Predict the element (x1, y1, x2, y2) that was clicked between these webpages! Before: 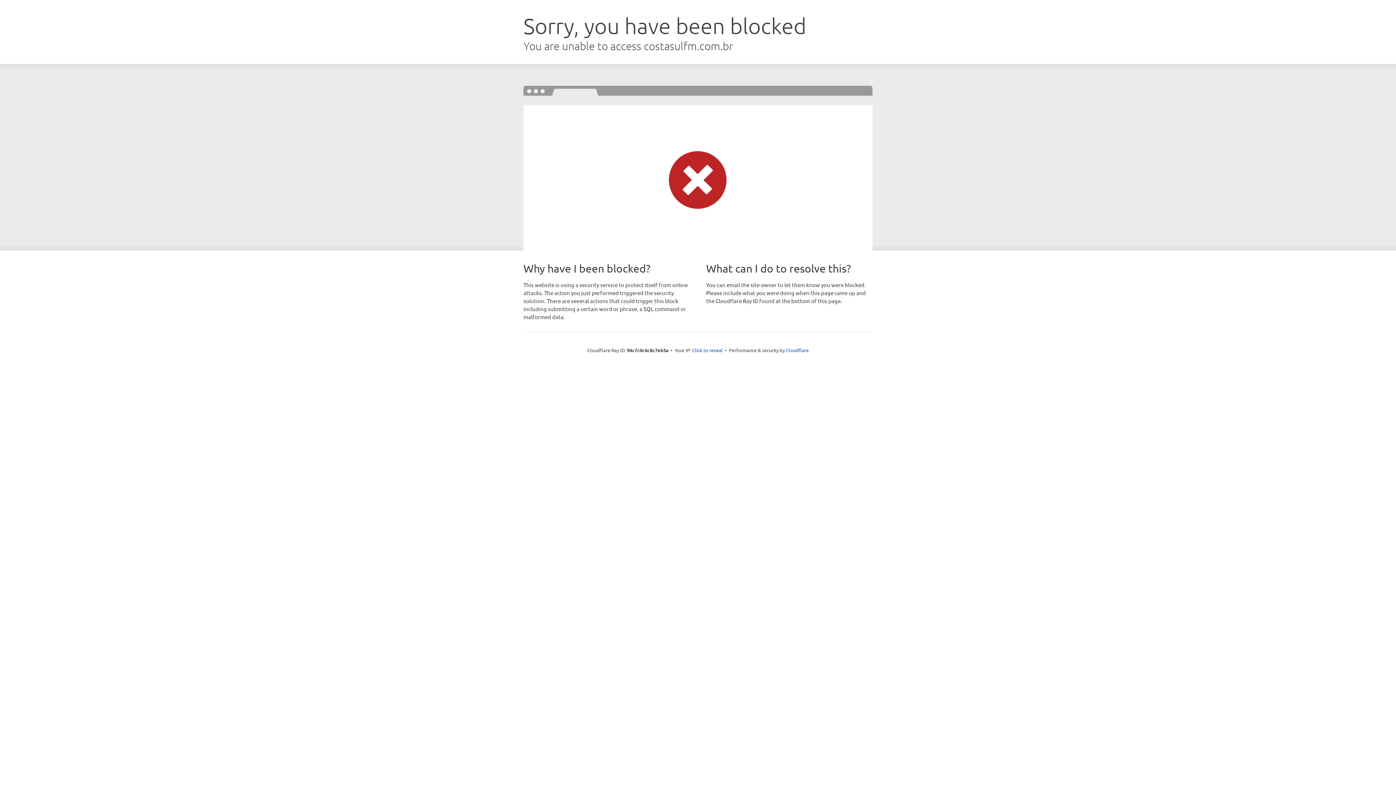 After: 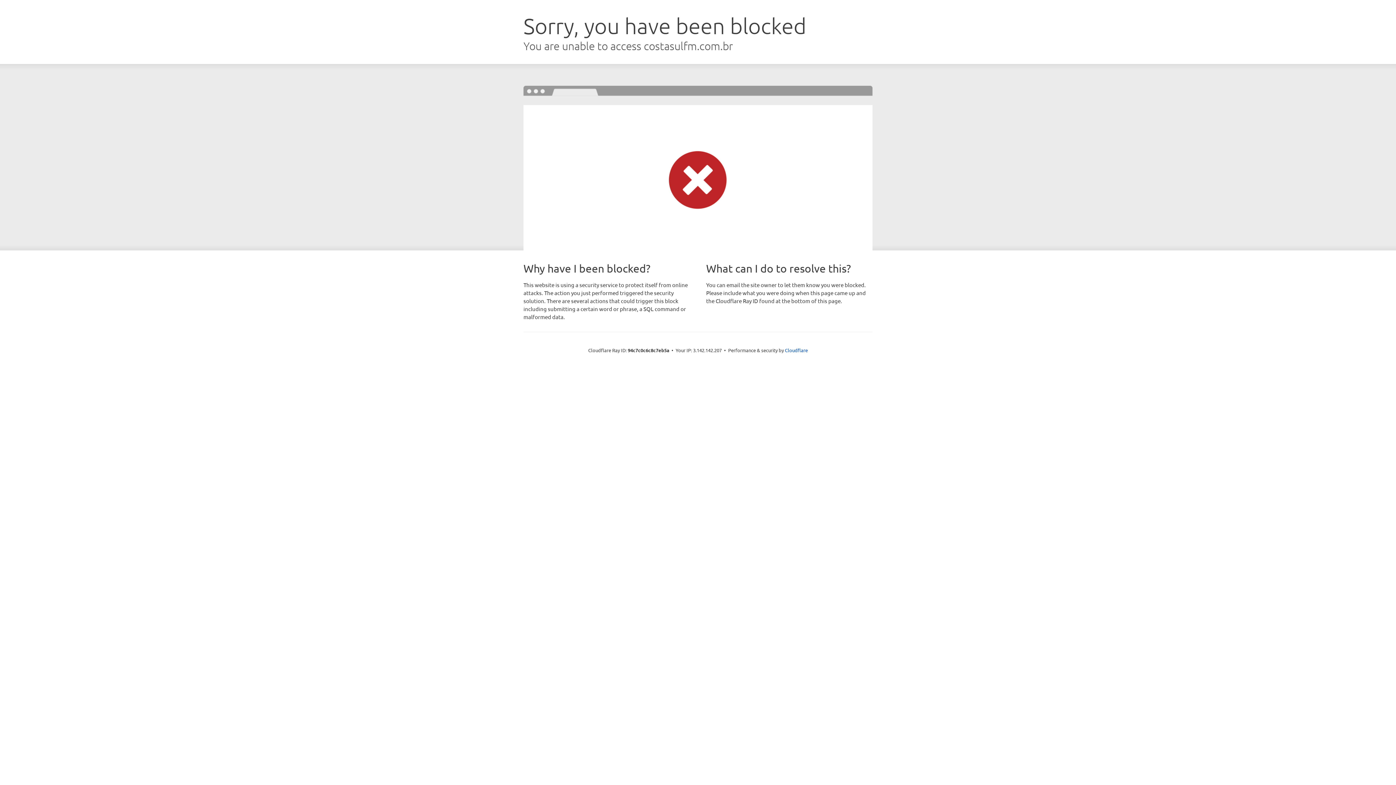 Action: label: Click to reveal bbox: (692, 346, 722, 353)